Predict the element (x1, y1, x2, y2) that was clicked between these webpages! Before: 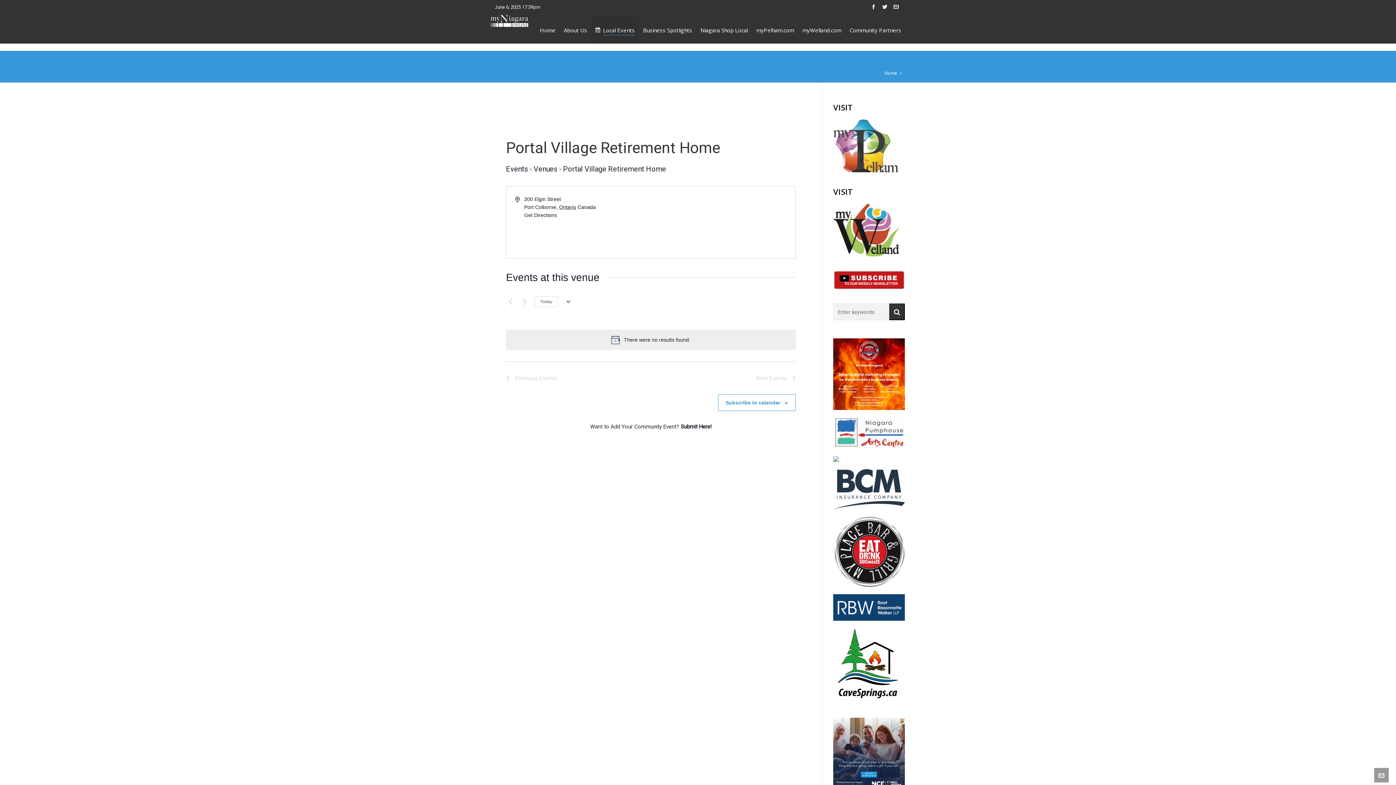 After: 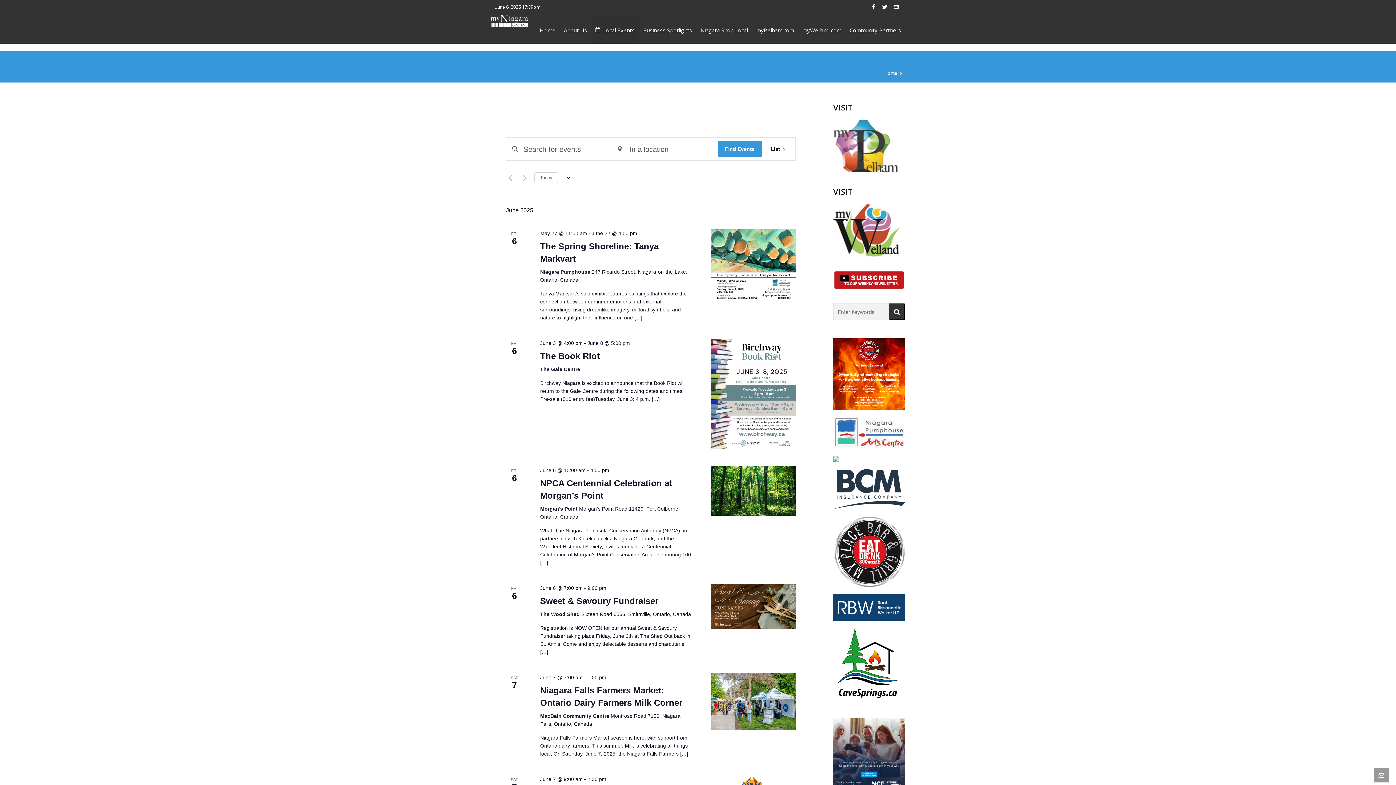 Action: bbox: (506, 164, 528, 174) label: Events